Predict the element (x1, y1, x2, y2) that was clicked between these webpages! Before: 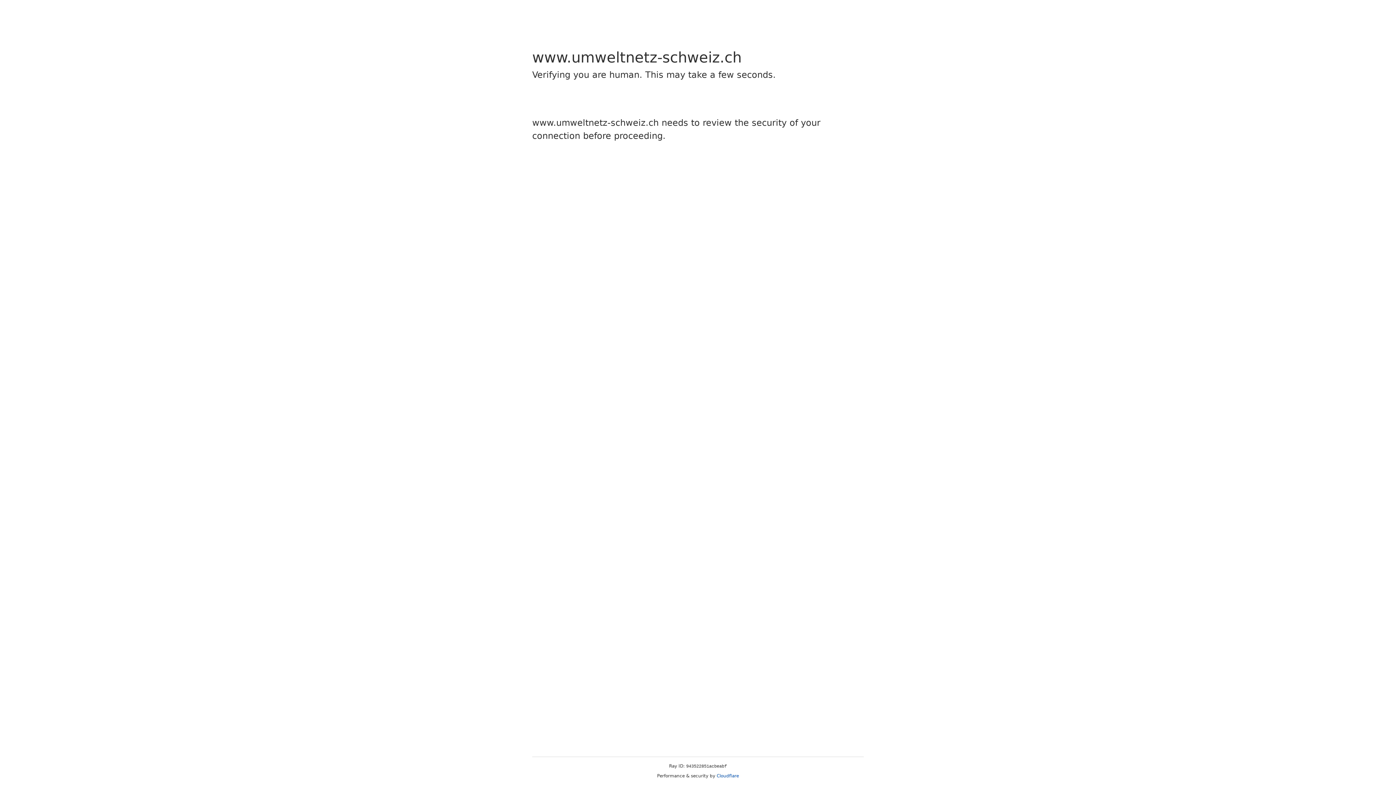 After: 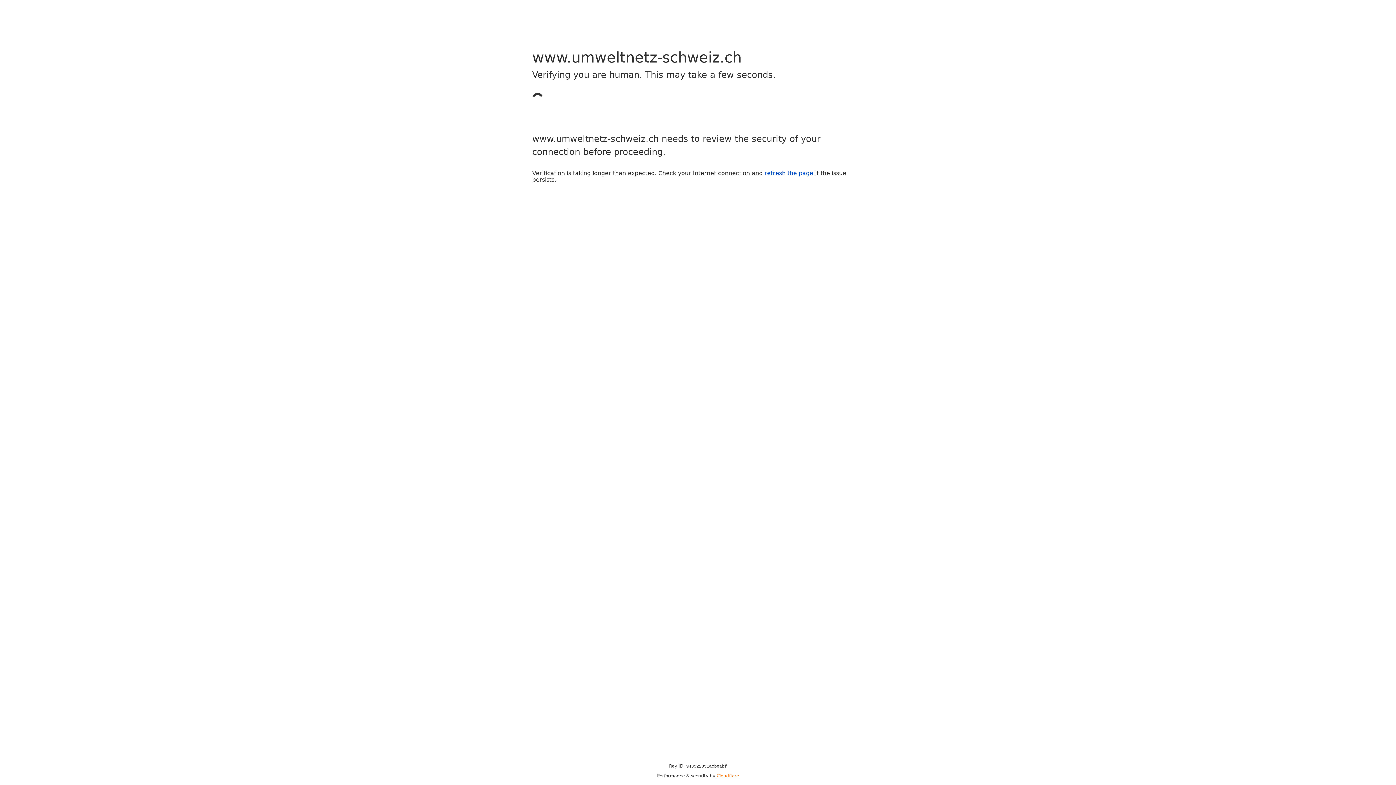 Action: label: Cloudflare bbox: (716, 773, 739, 778)